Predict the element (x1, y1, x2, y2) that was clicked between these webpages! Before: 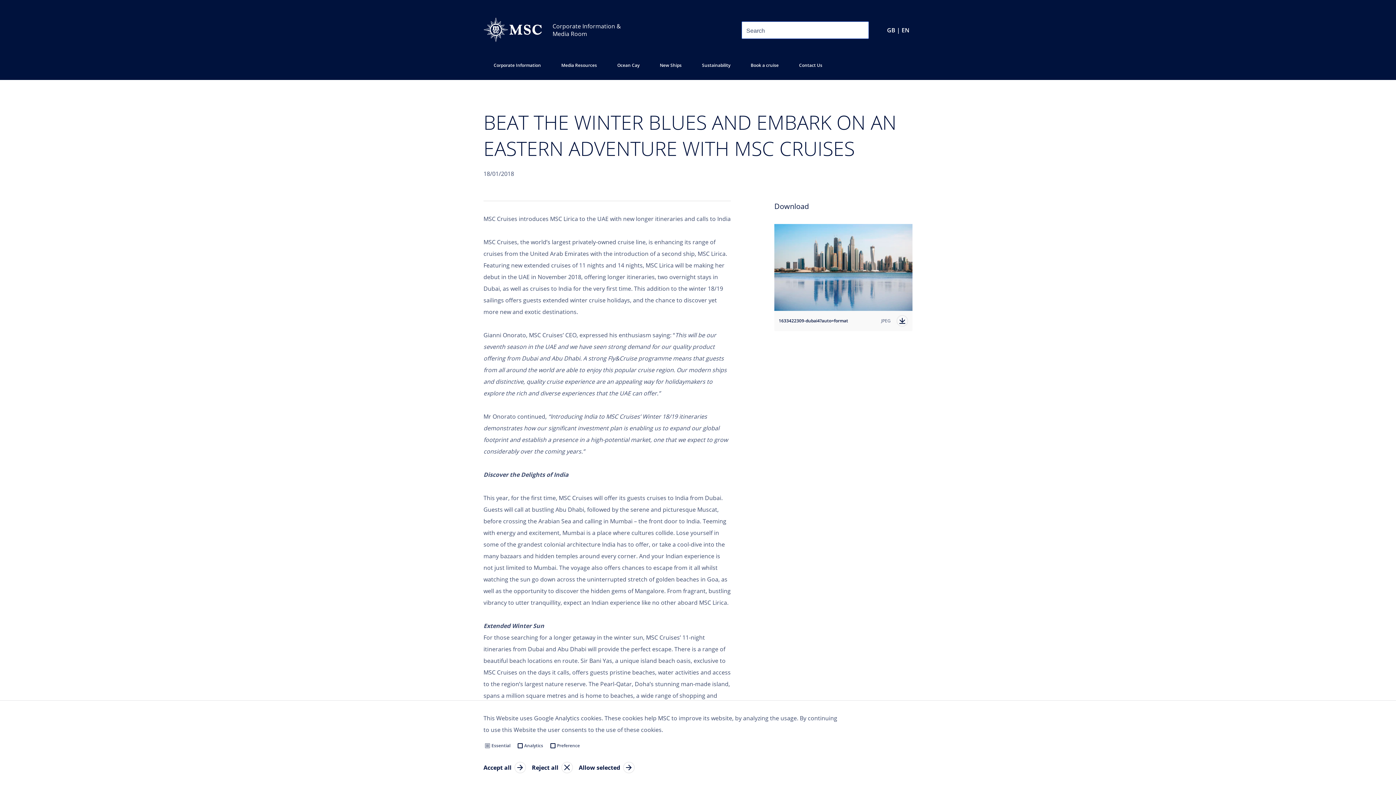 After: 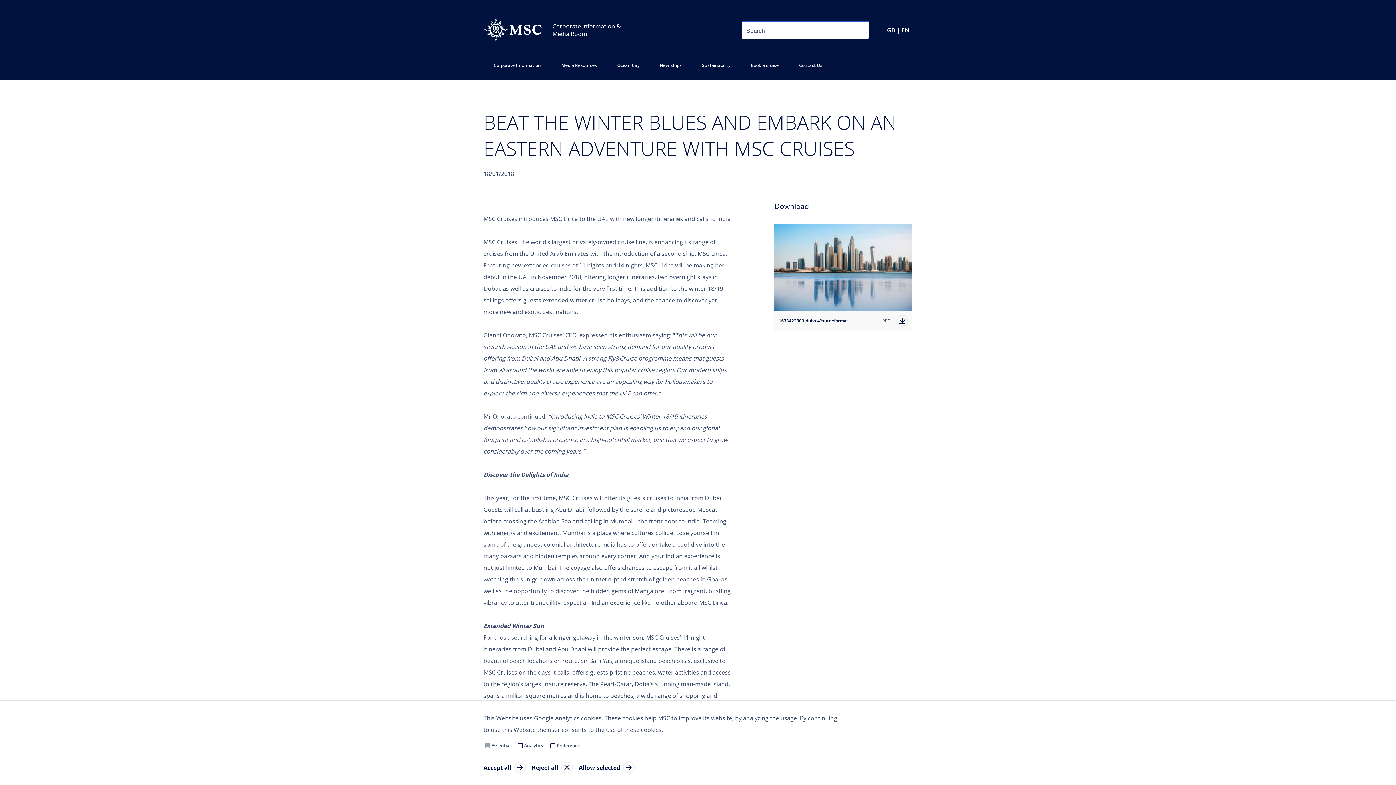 Action: bbox: (774, 224, 912, 311)